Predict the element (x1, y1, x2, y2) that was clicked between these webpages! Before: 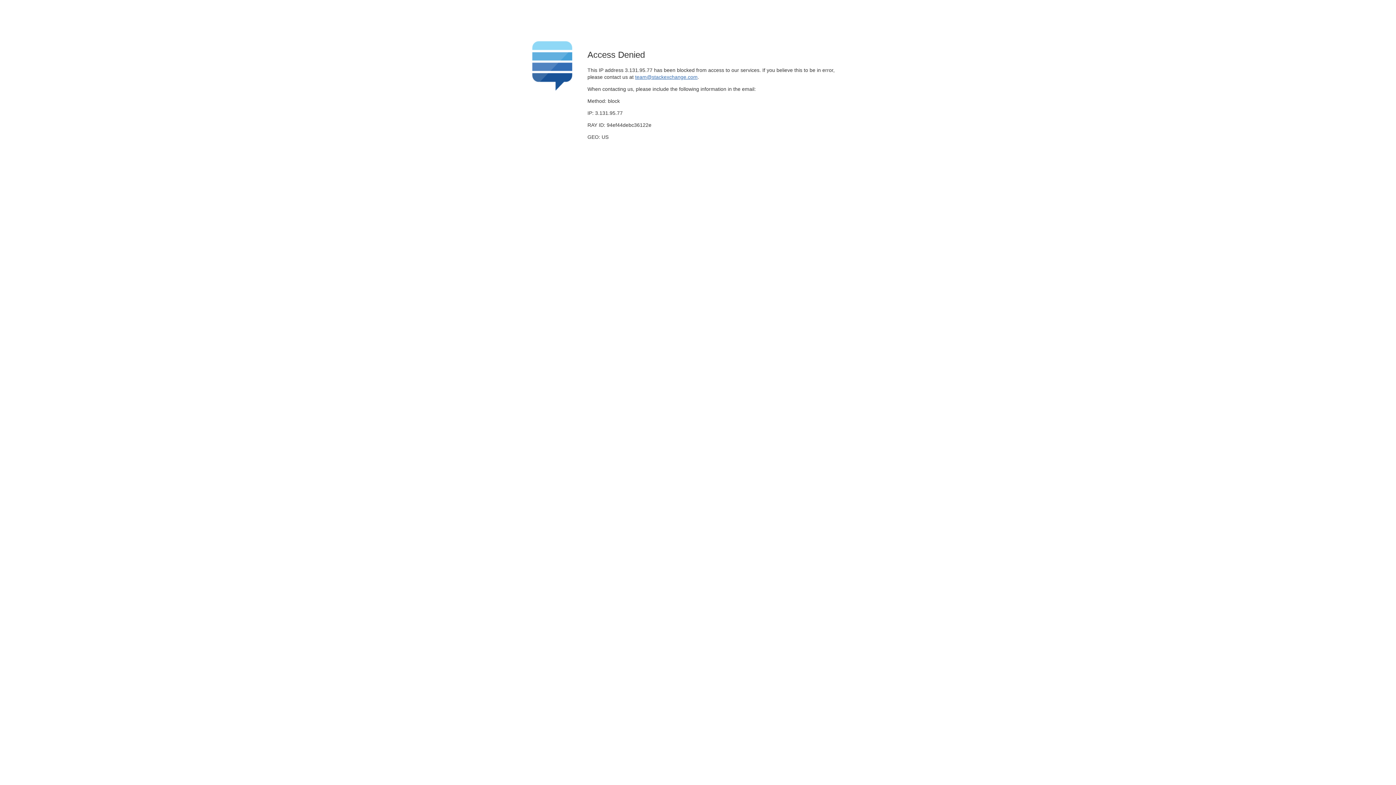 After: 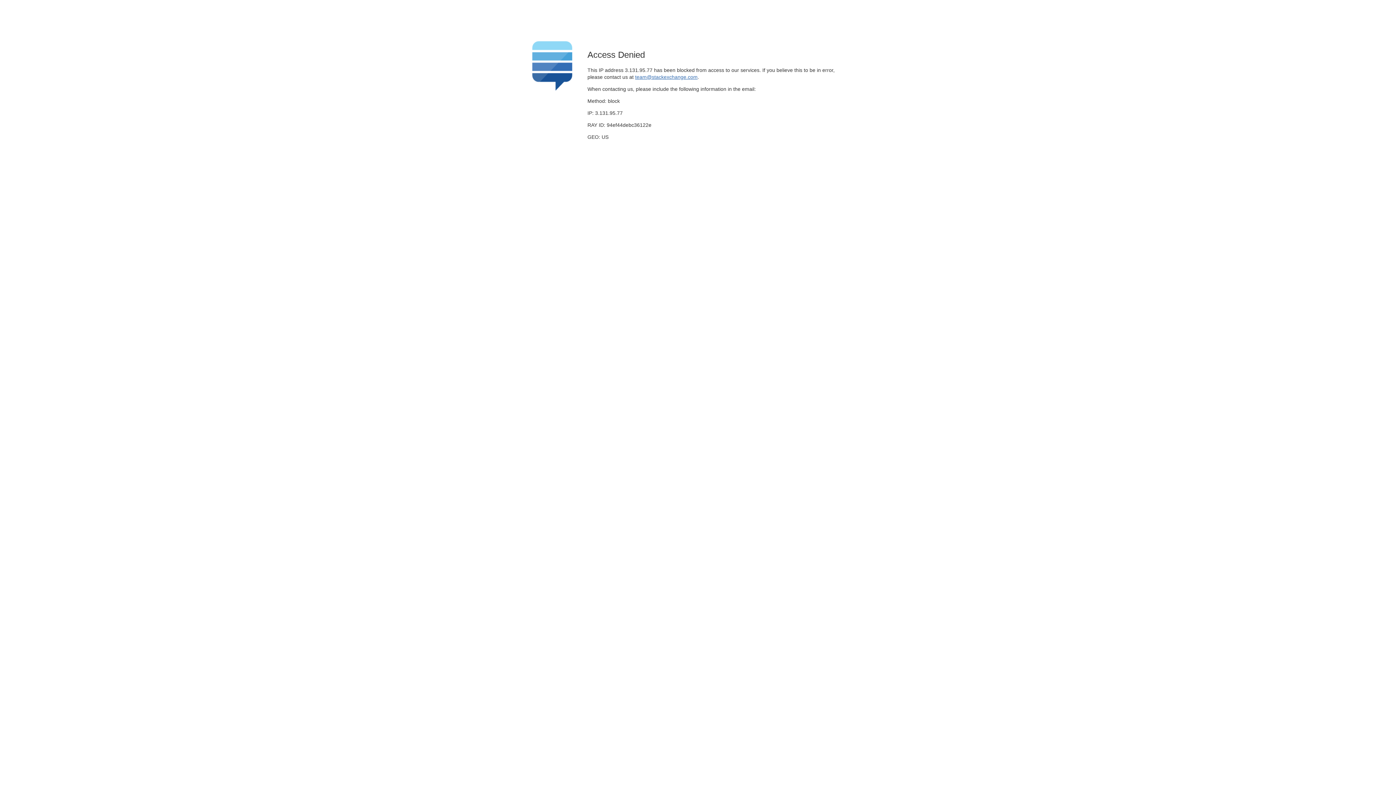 Action: bbox: (635, 74, 697, 79) label: team@stackexchange.com